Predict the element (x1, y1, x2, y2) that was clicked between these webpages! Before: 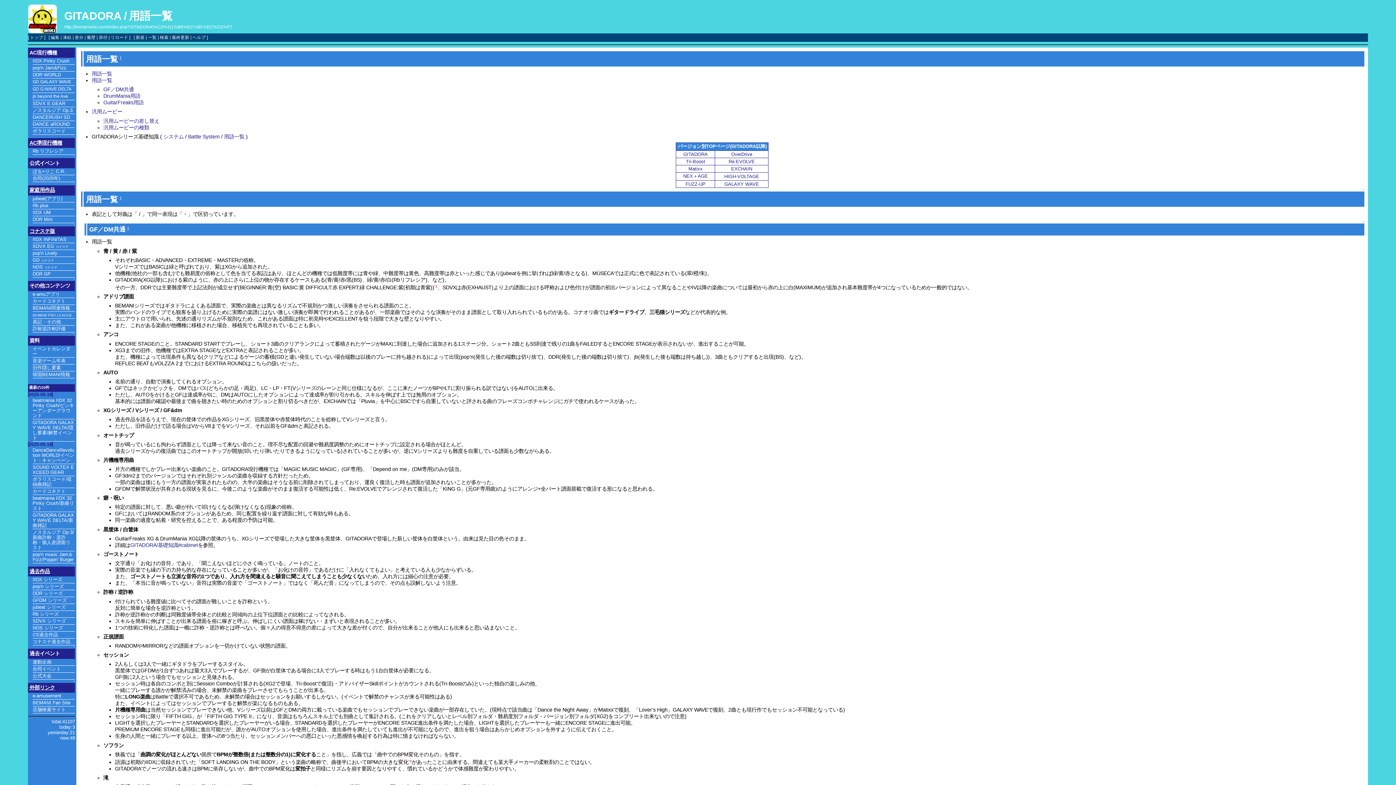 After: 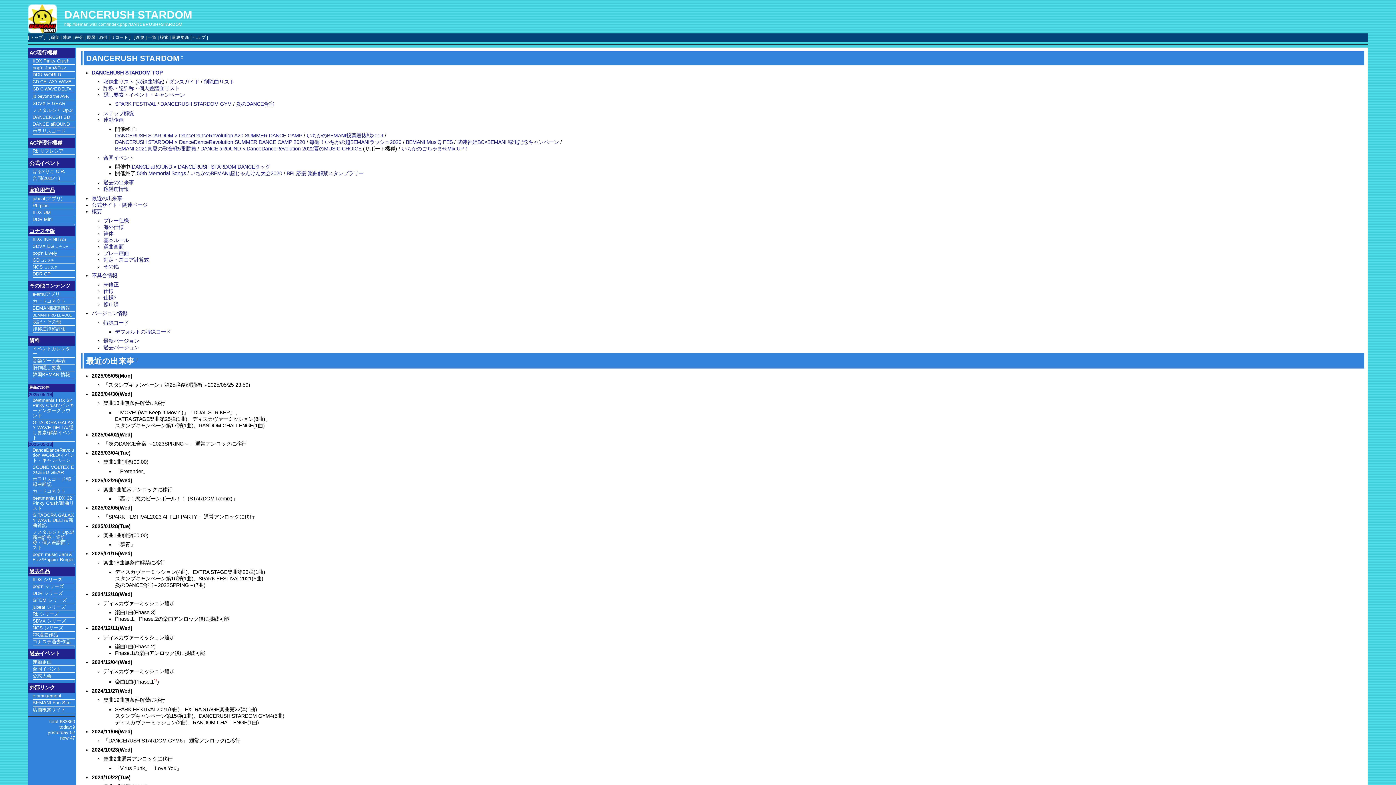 Action: bbox: (32, 114, 70, 119) label: DANCERUSH SD